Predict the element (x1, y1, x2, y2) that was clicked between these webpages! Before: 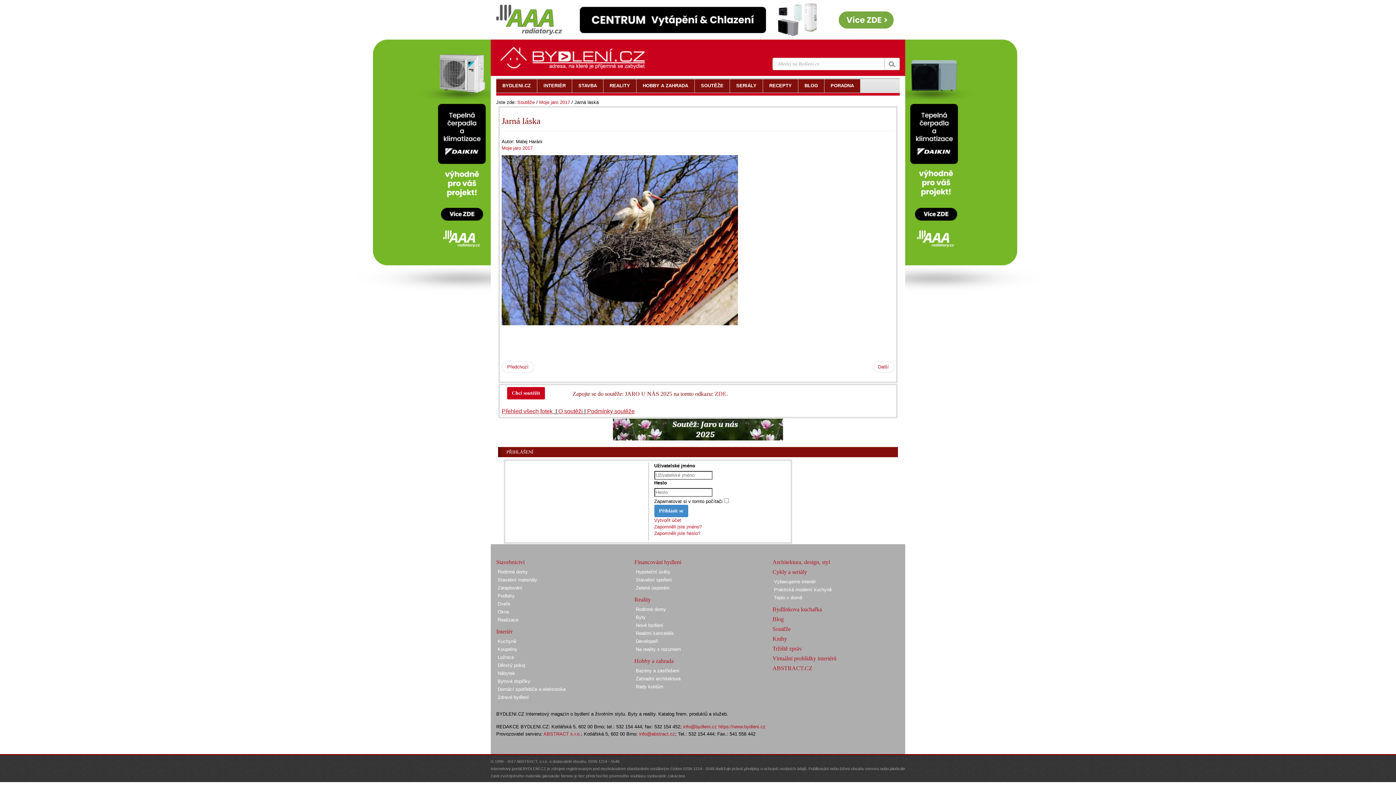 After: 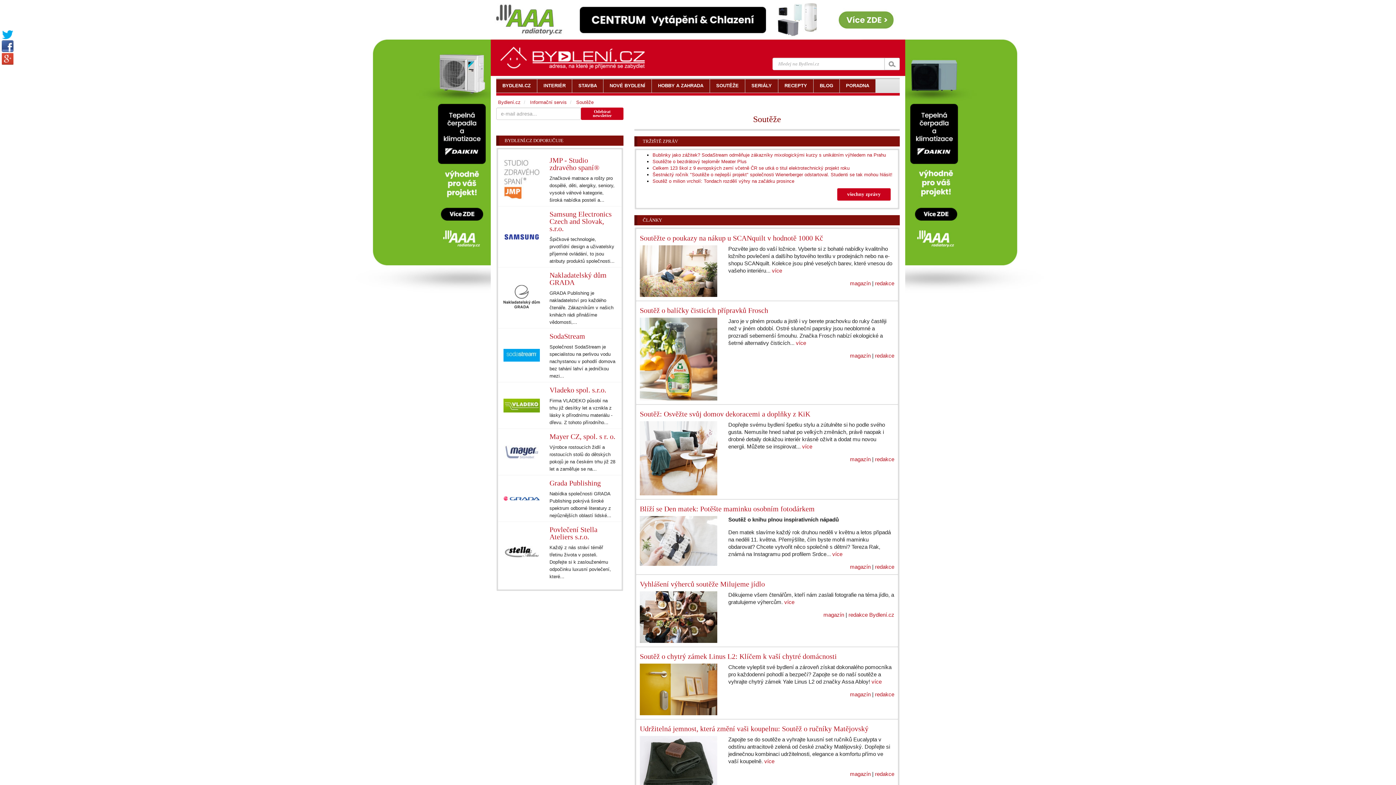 Action: label: Soutěže bbox: (772, 626, 790, 632)